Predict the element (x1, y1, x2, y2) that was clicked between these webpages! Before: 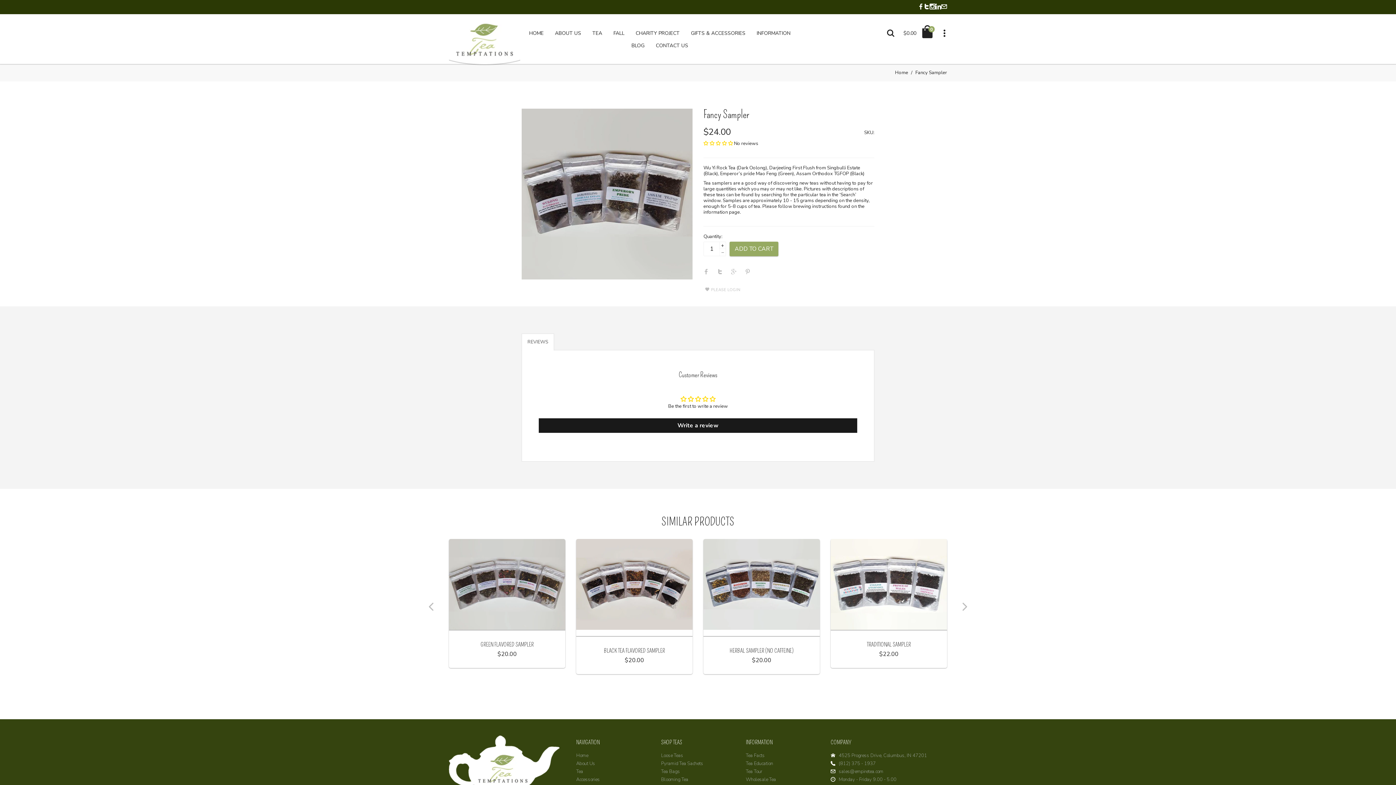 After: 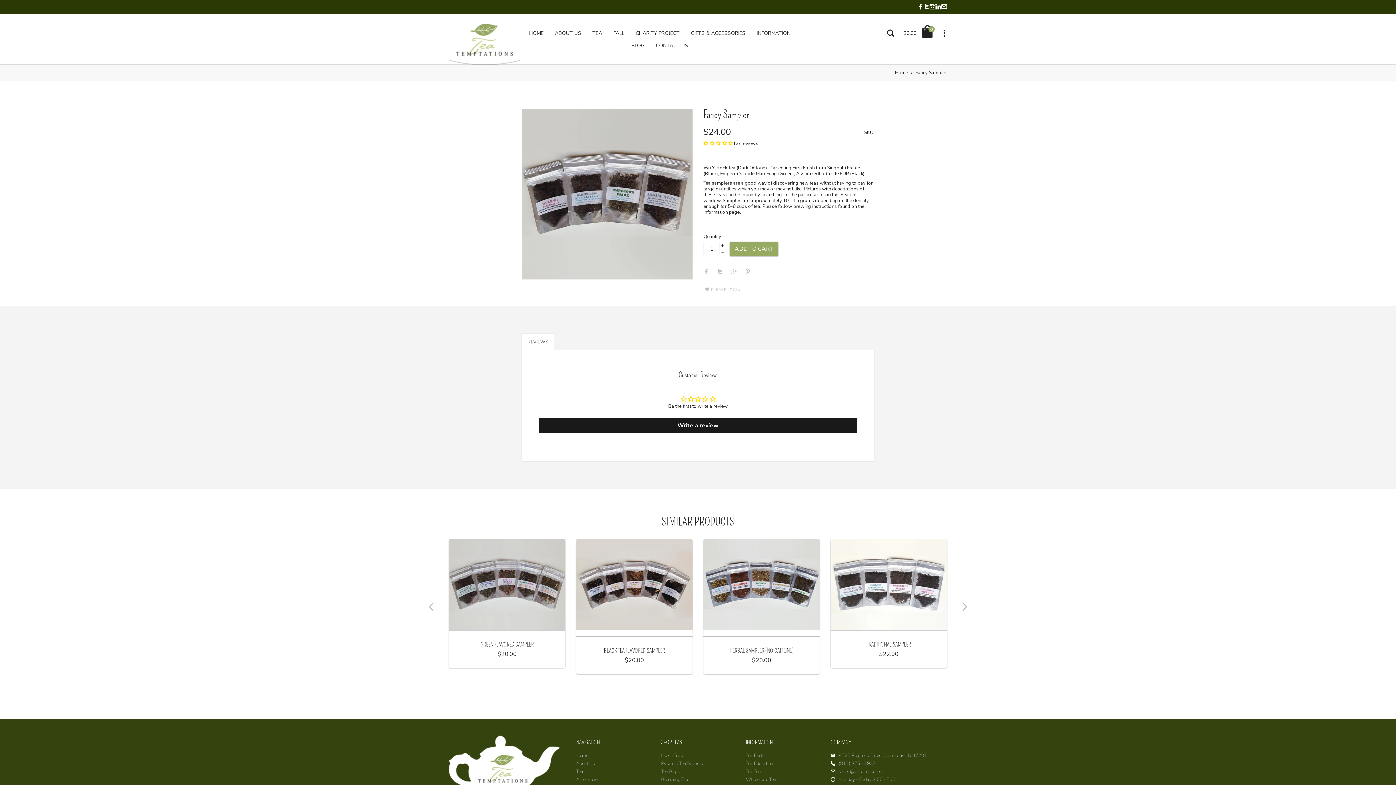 Action: bbox: (918, 3, 924, 9)